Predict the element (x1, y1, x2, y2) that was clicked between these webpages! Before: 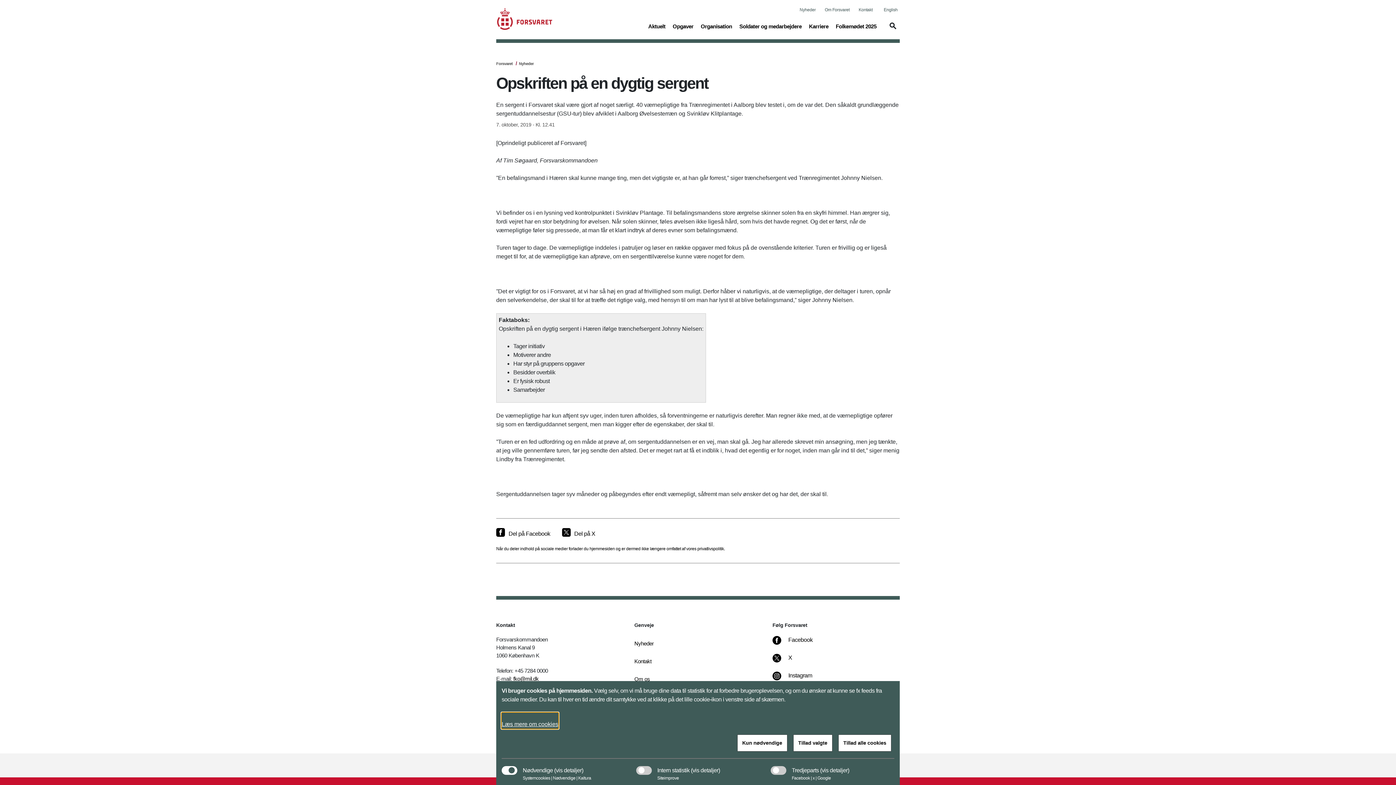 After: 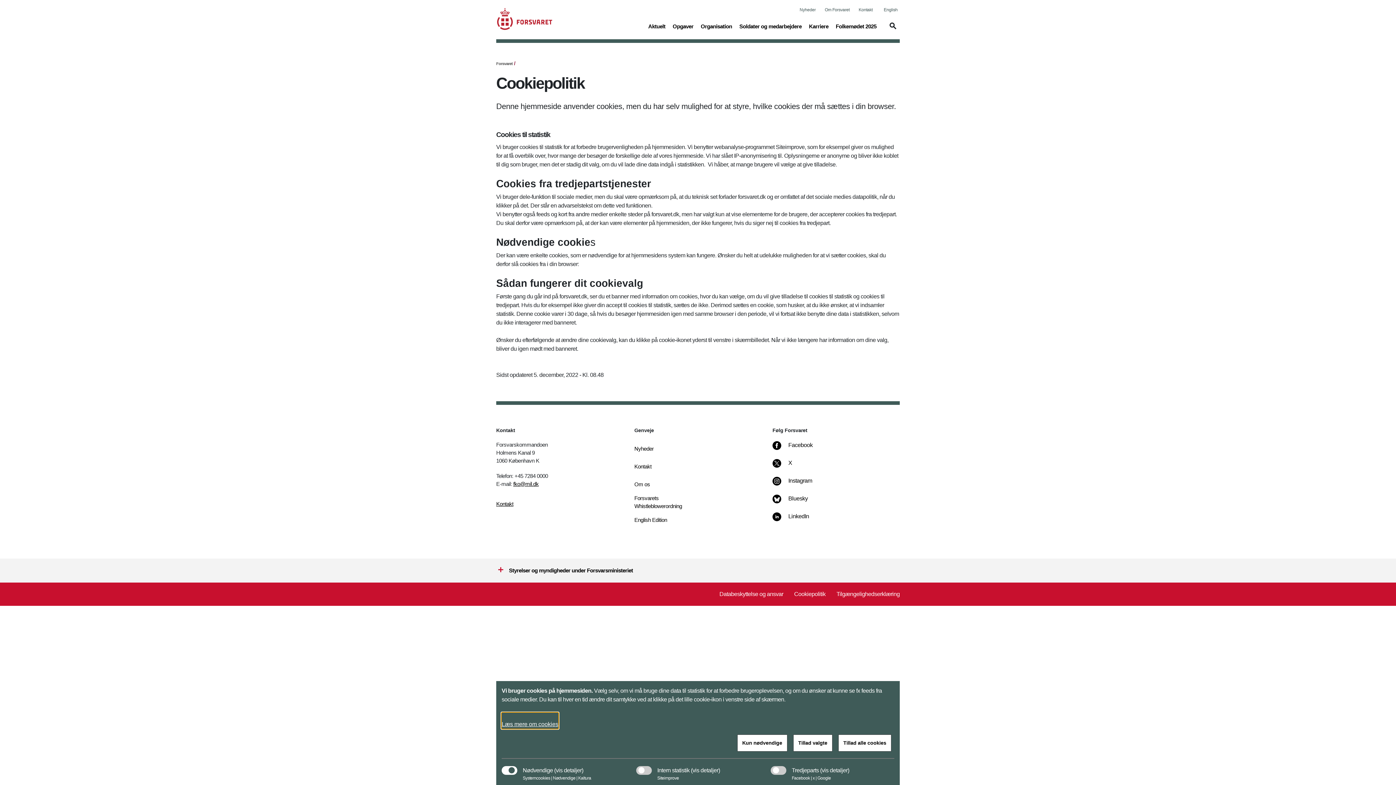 Action: bbox: (501, 713, 558, 729) label: Læs mere om cookies